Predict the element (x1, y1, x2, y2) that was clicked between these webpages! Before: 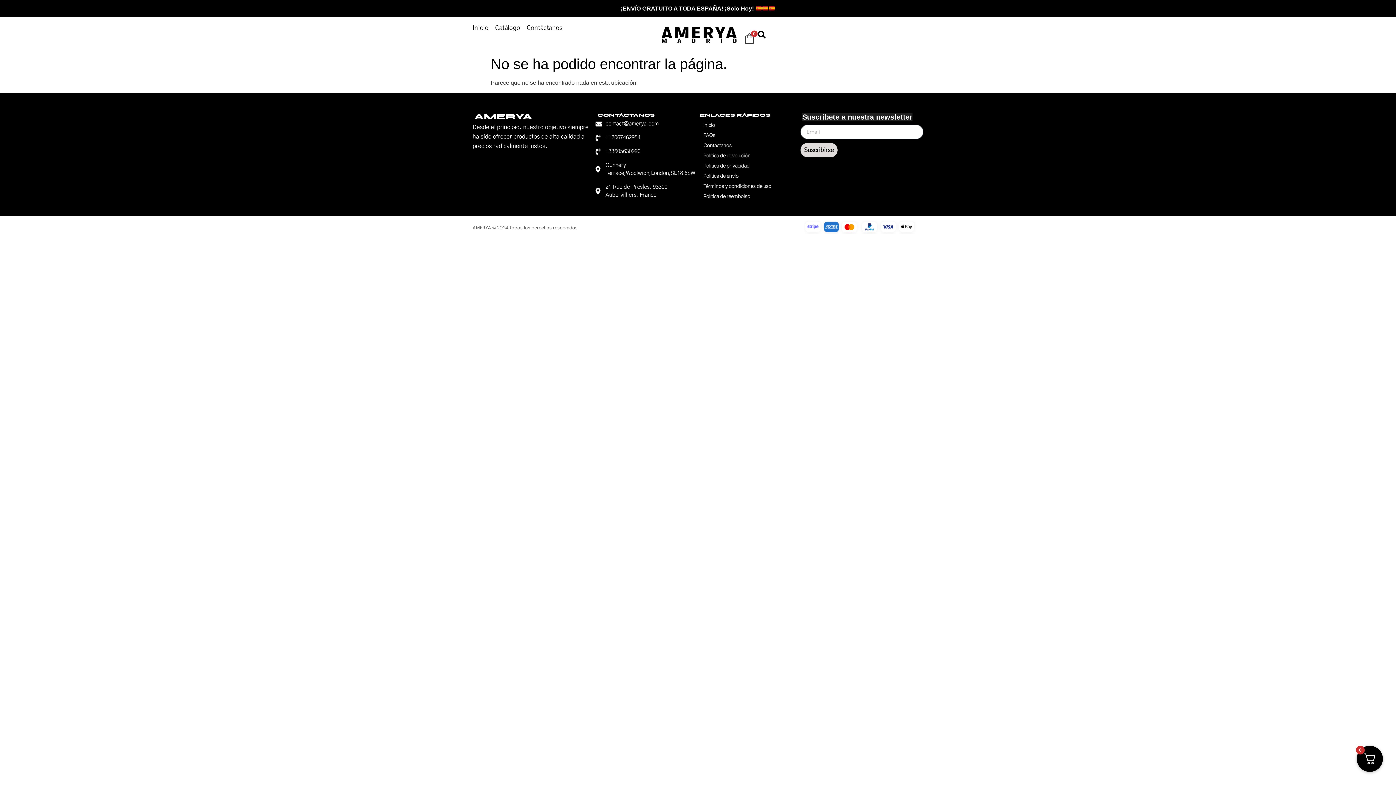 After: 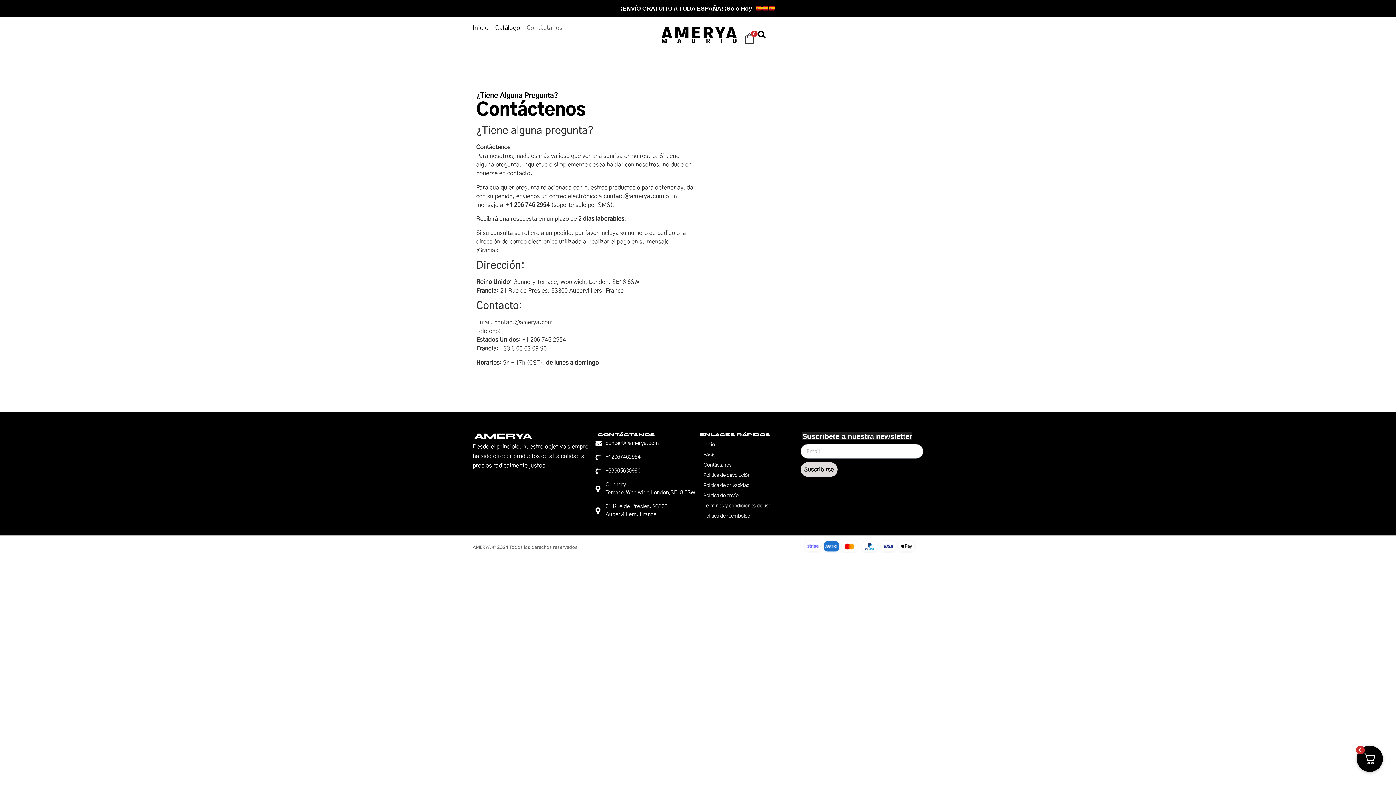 Action: bbox: (526, 24, 562, 31) label: Contáctanos